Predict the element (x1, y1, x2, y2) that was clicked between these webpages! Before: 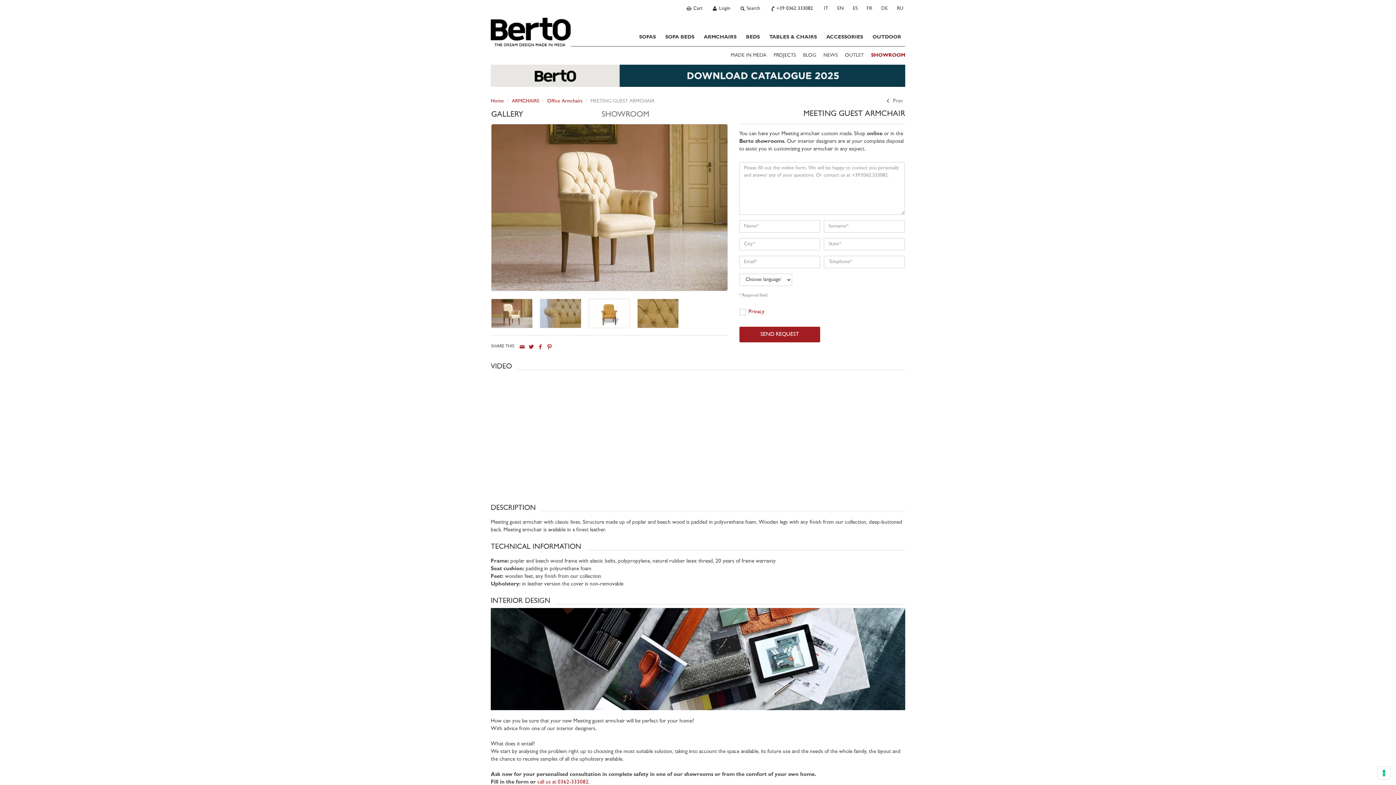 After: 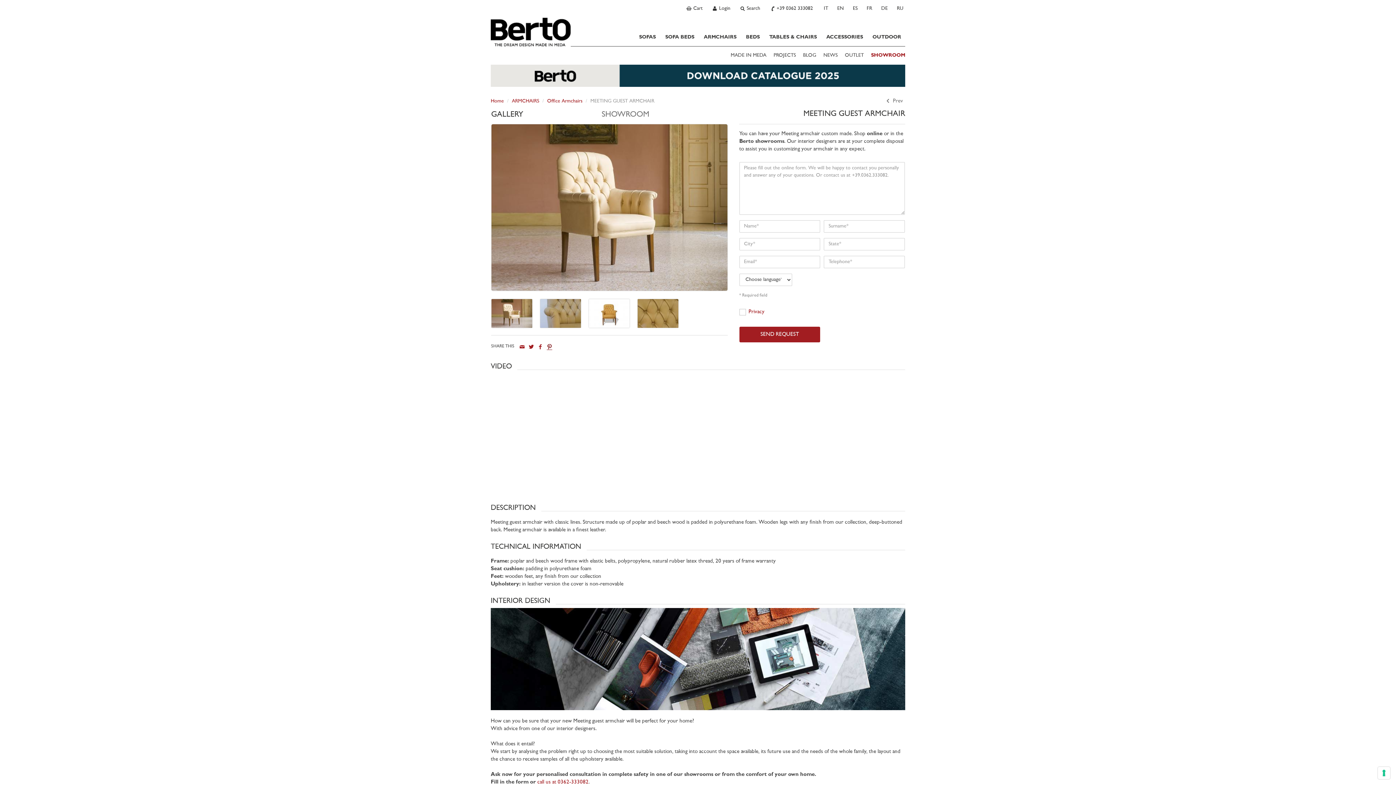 Action: bbox: (546, 344, 552, 349)